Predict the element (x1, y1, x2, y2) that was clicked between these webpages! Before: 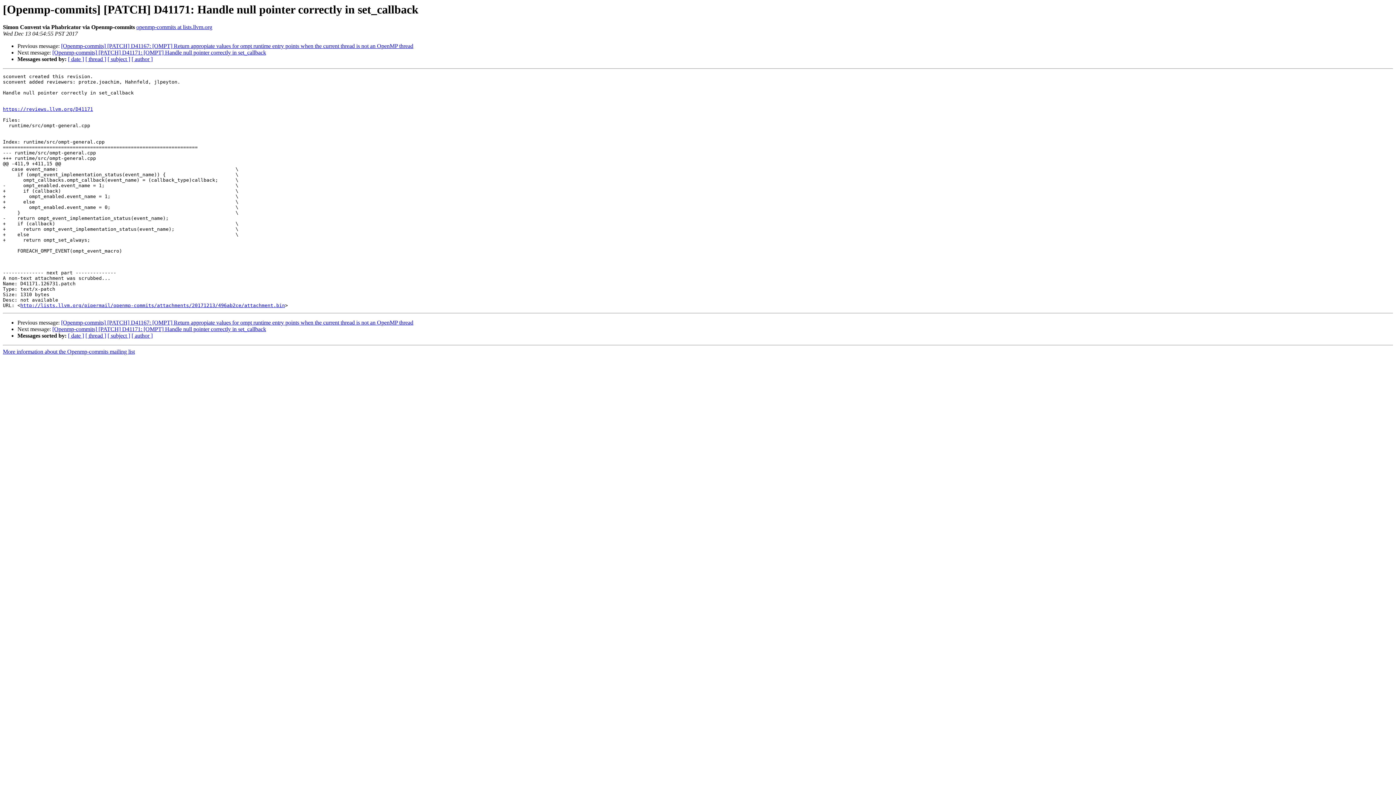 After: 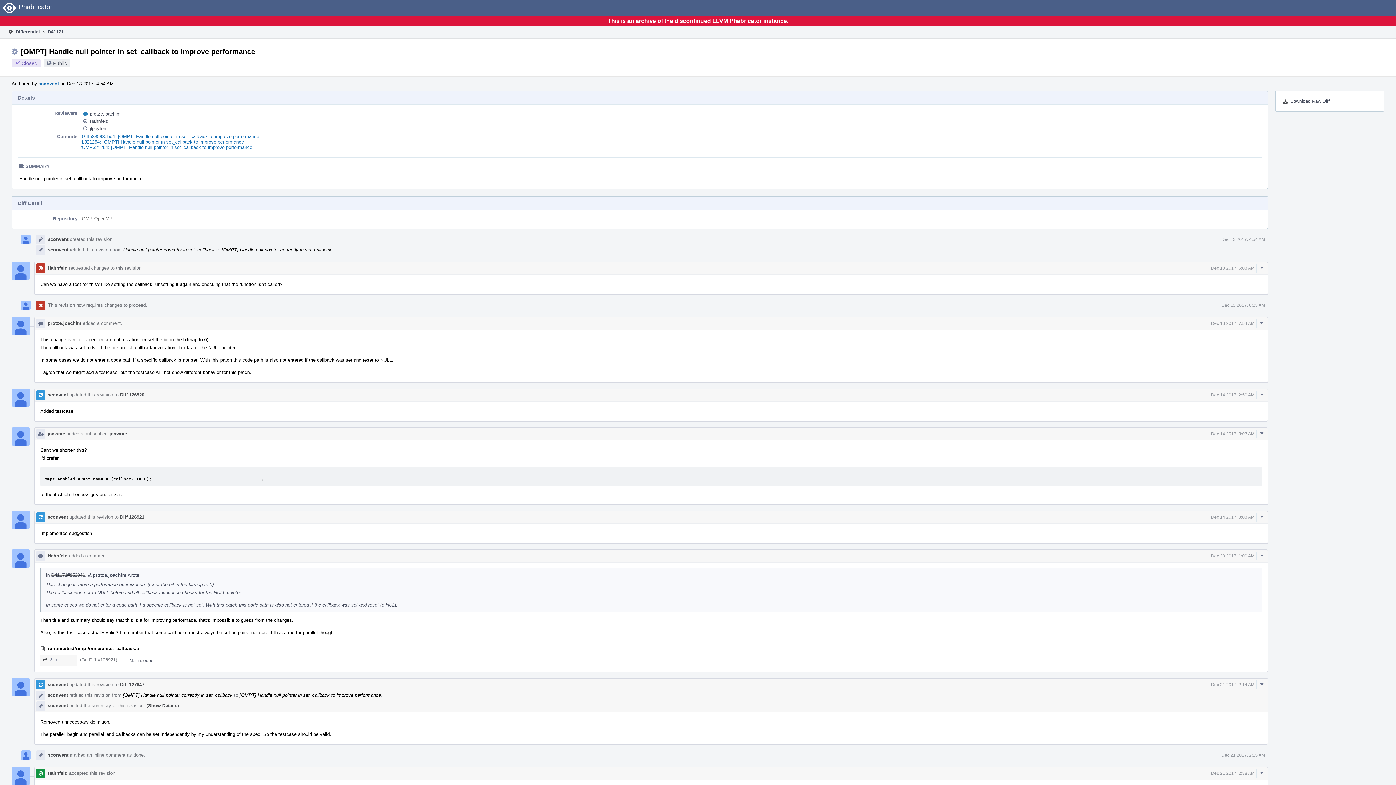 Action: label: https://reviews.llvm.org/D41171 bbox: (2, 106, 93, 112)